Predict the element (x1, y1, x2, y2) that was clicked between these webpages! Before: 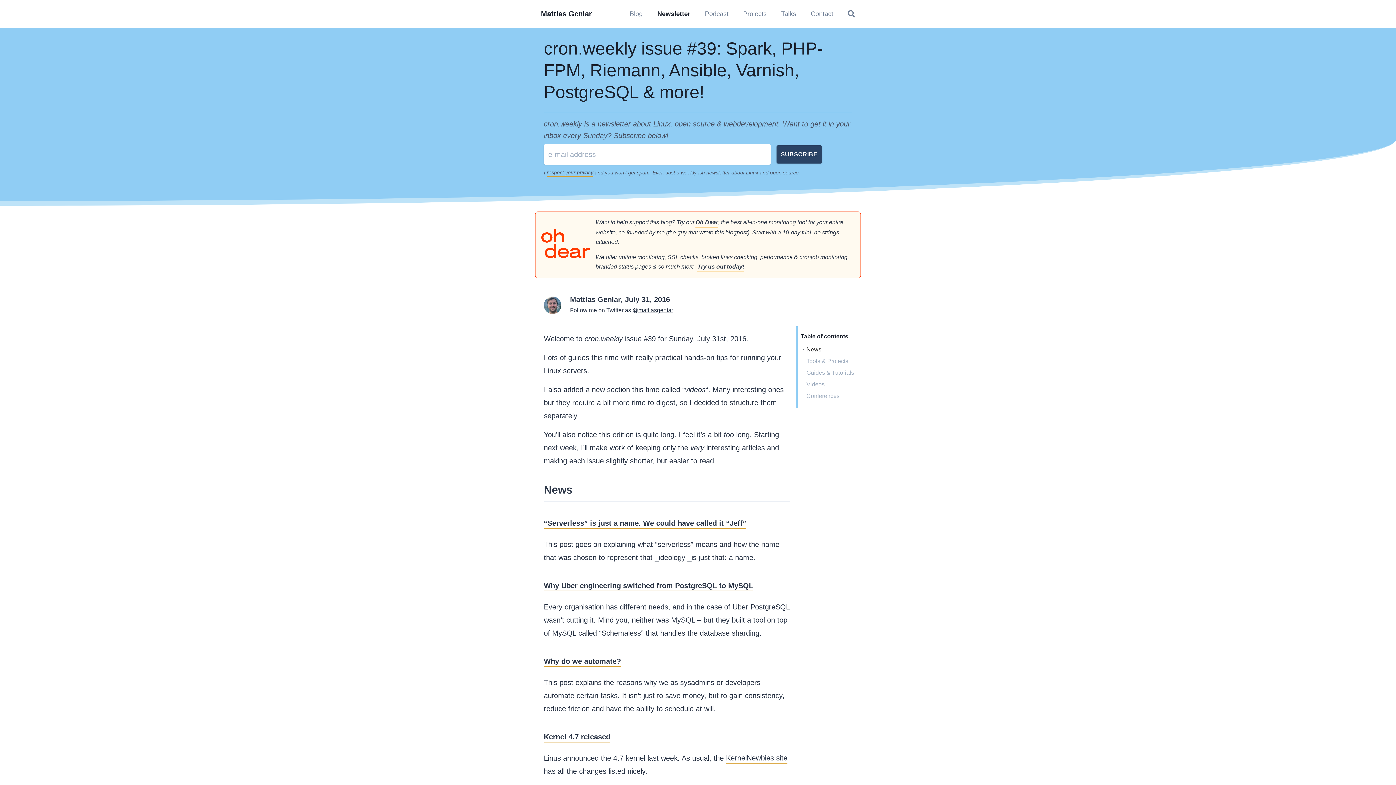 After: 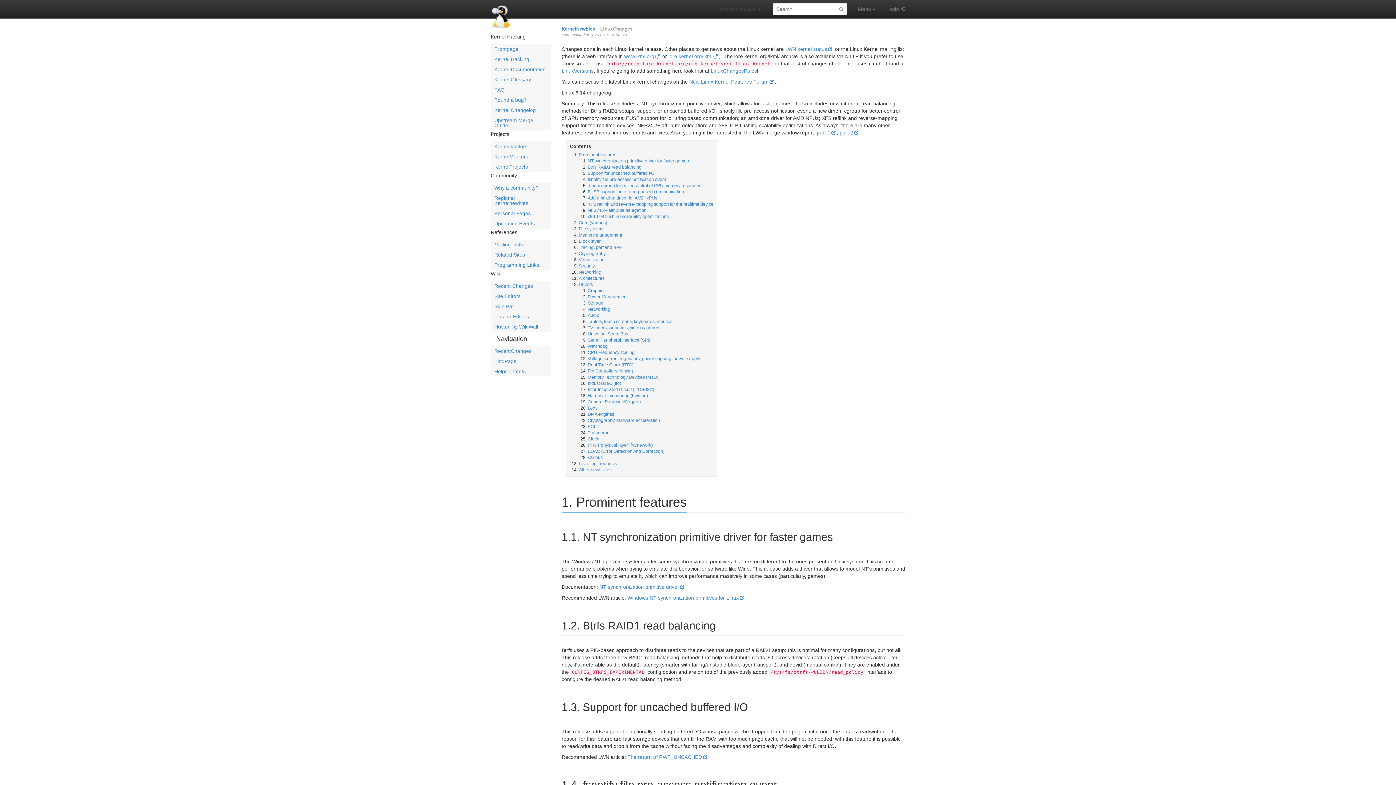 Action: label: KernelNewbies site bbox: (726, 753, 787, 763)